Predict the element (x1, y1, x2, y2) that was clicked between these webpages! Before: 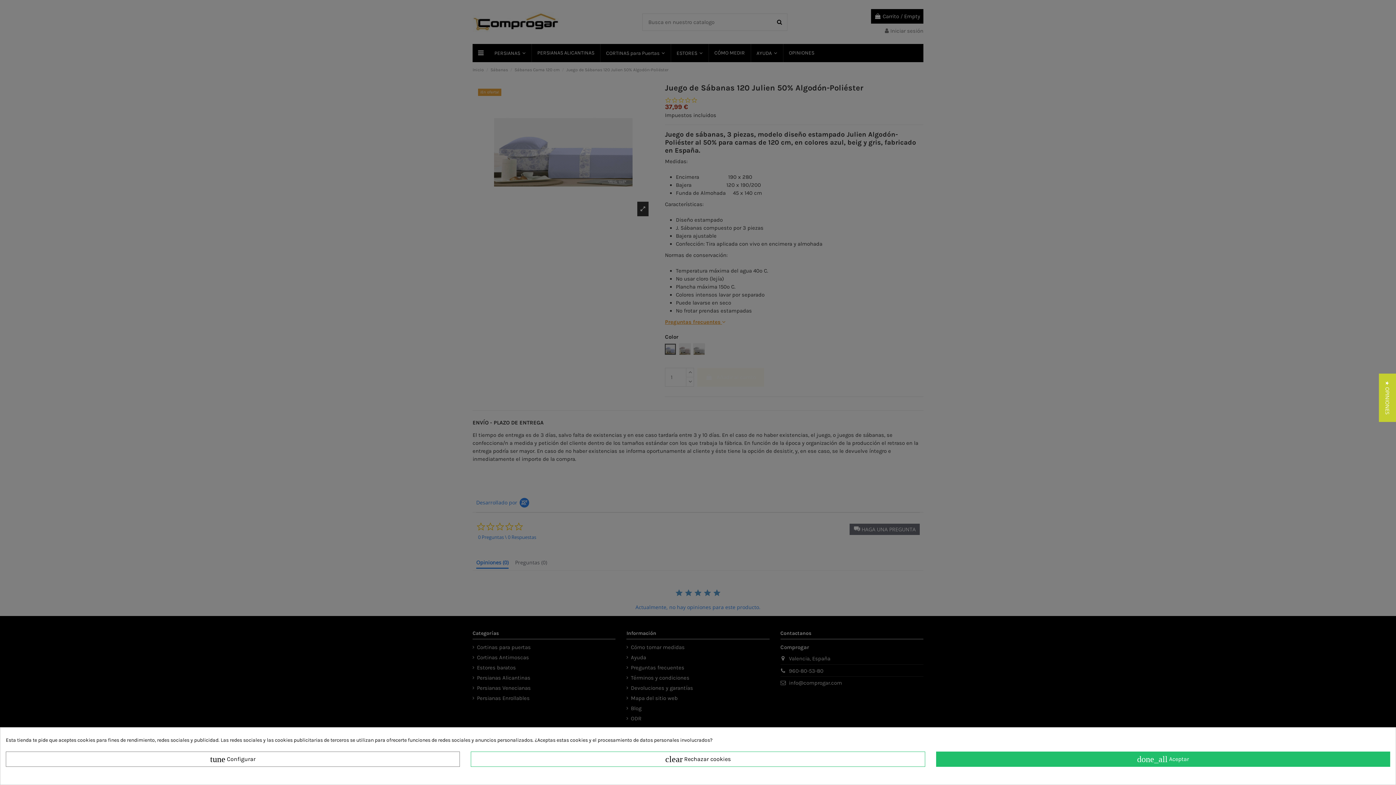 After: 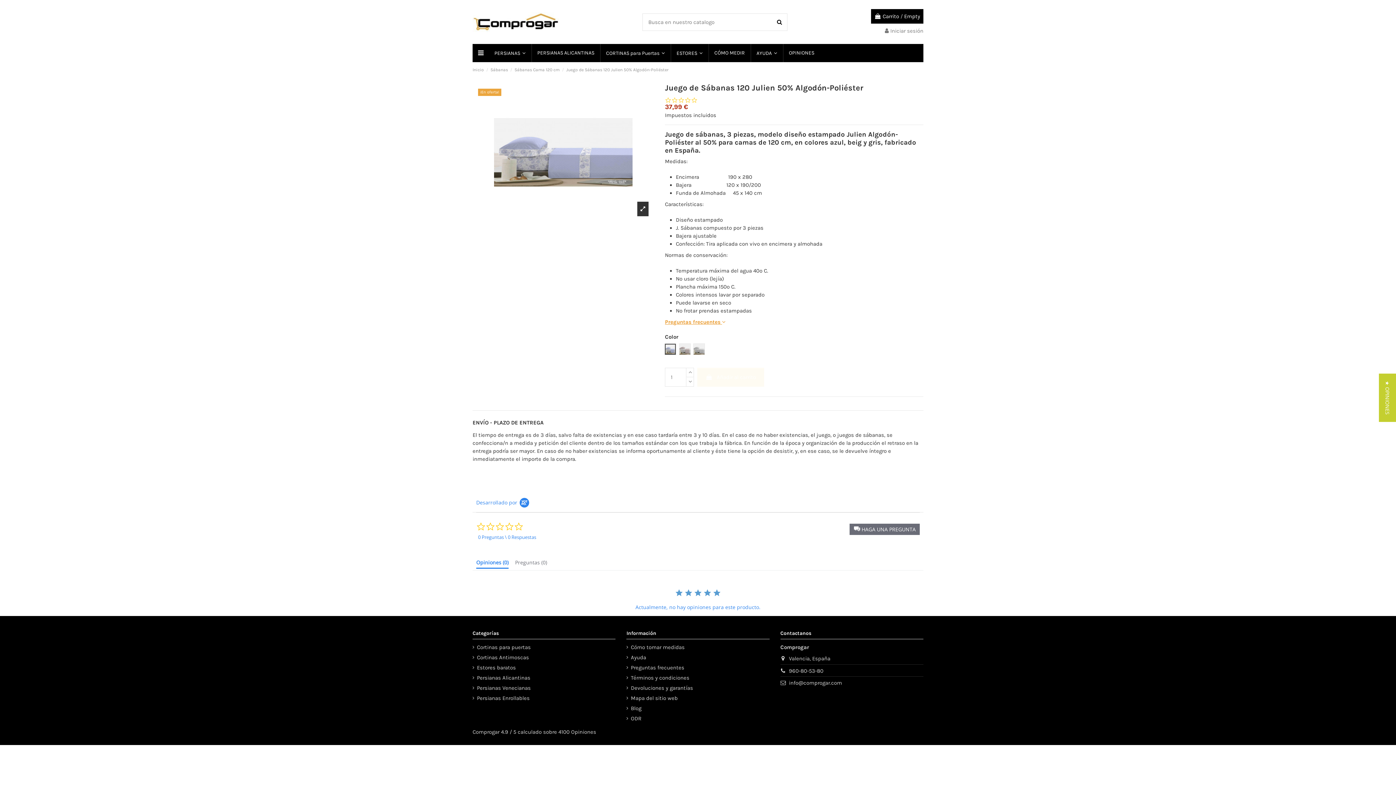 Action: label: done_all Aceptar bbox: (936, 751, 1390, 767)